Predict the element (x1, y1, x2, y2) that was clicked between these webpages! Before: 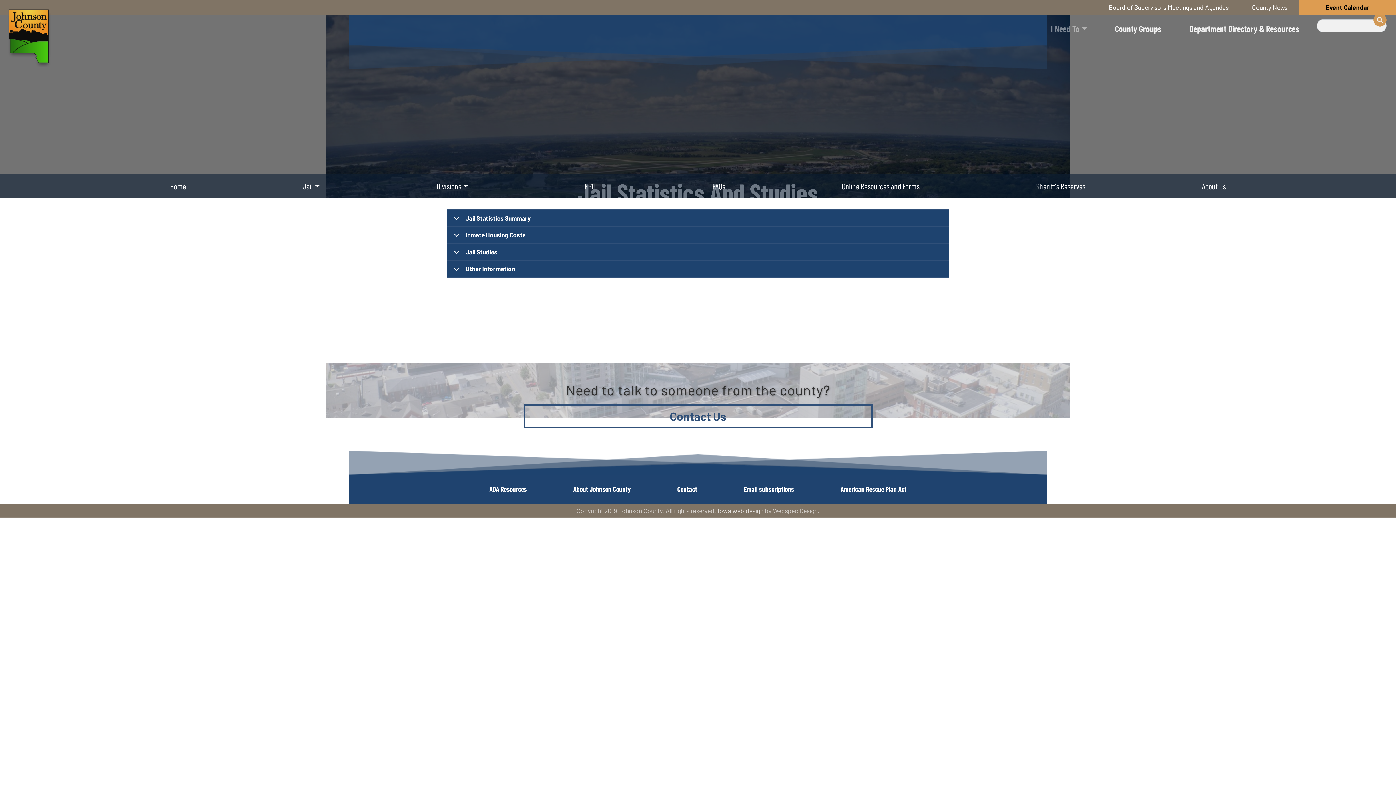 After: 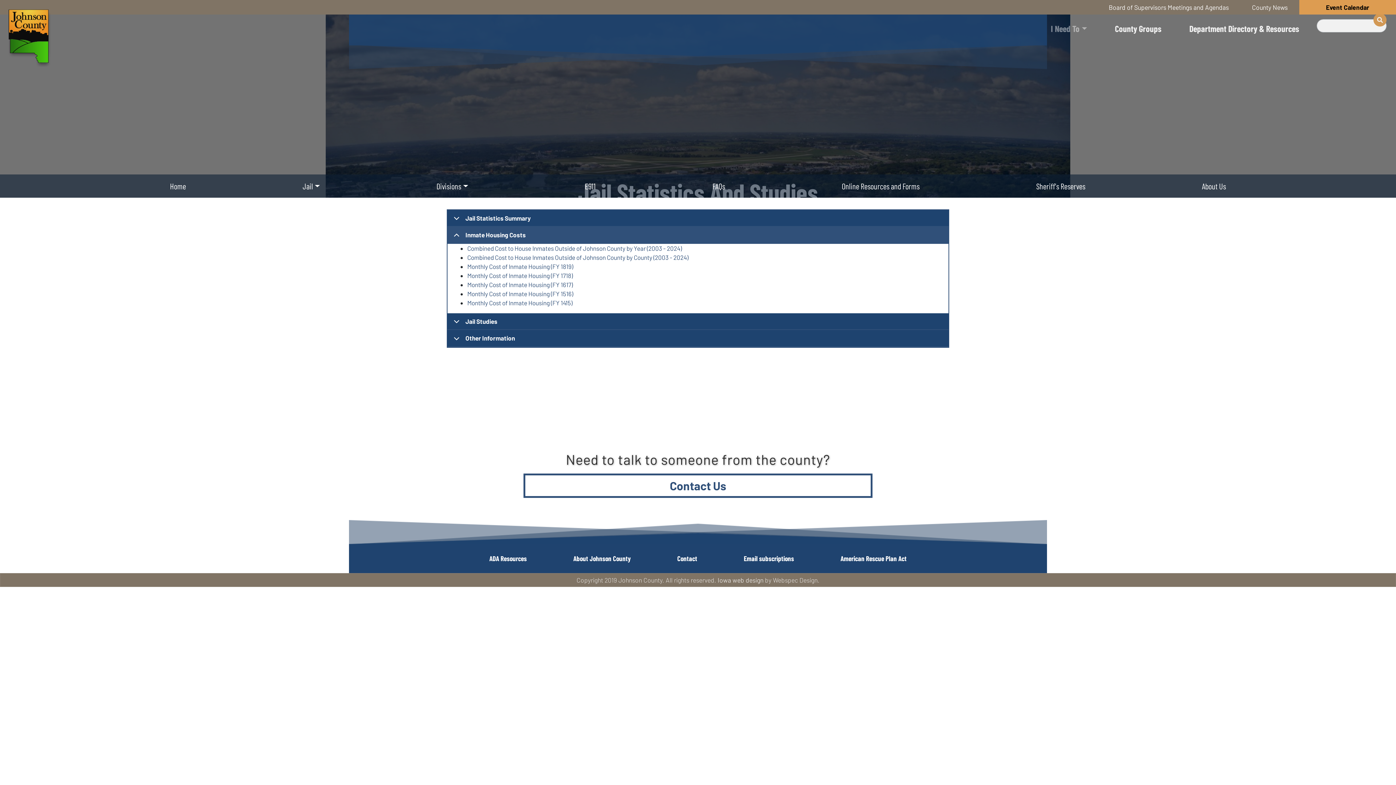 Action: label: Inmate Housing Costs bbox: (447, 226, 948, 243)